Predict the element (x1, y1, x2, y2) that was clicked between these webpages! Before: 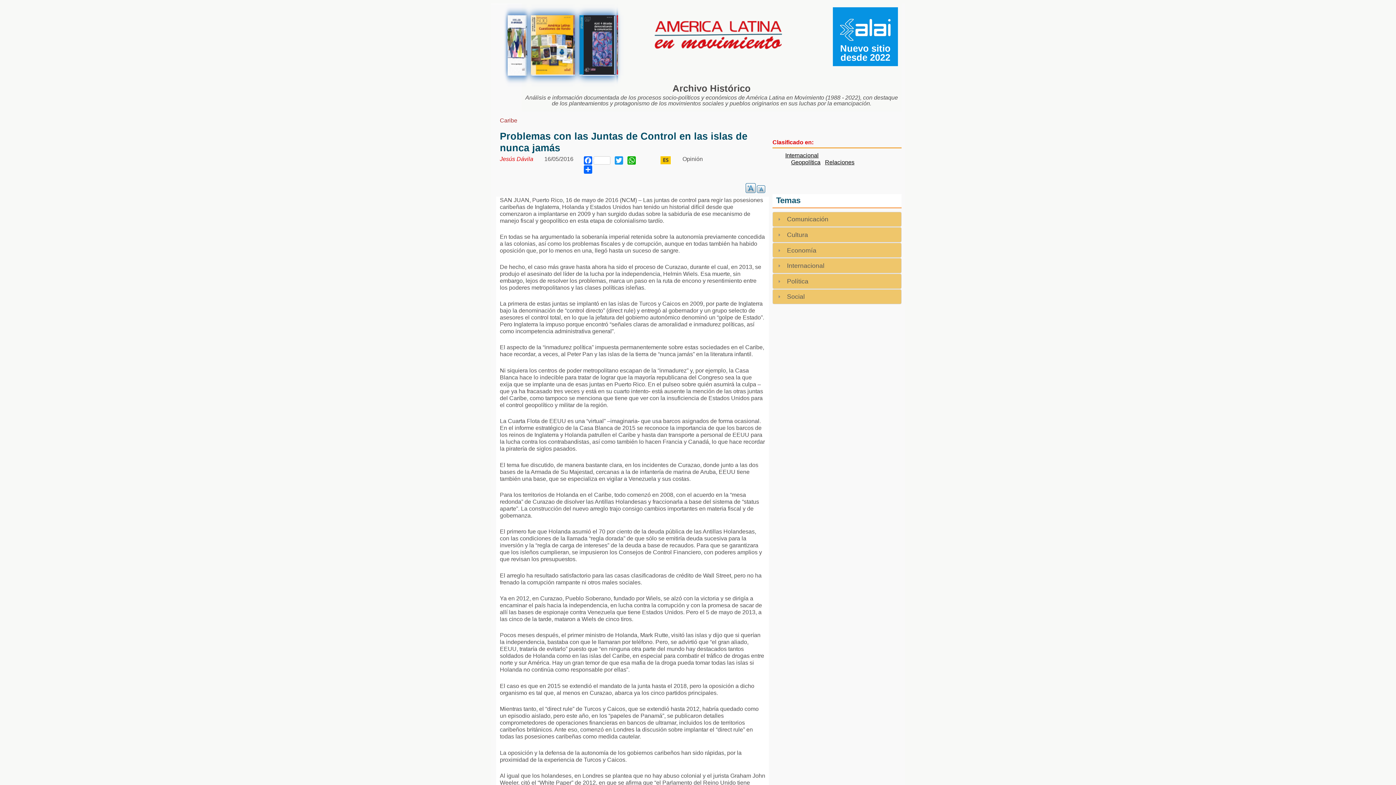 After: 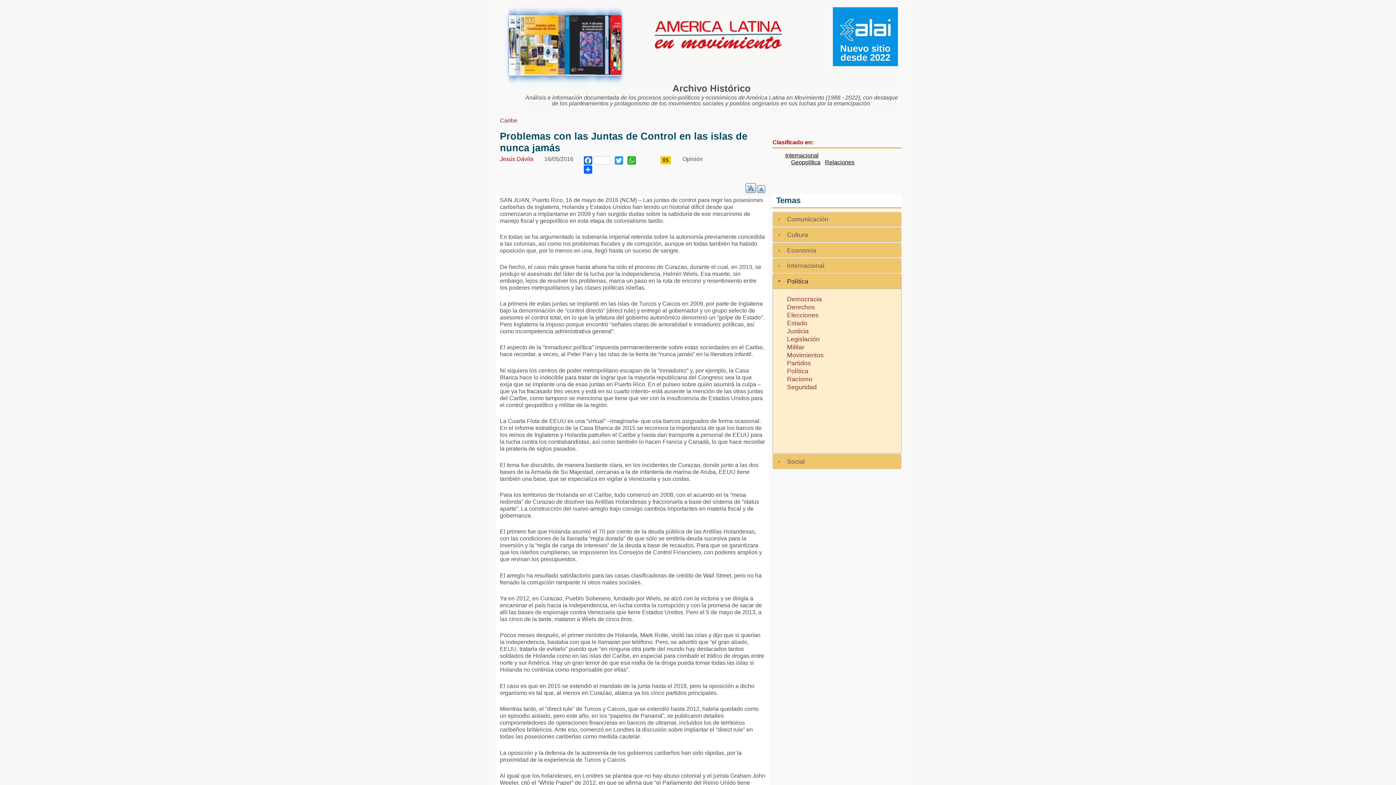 Action: label: Política bbox: (787, 277, 808, 284)